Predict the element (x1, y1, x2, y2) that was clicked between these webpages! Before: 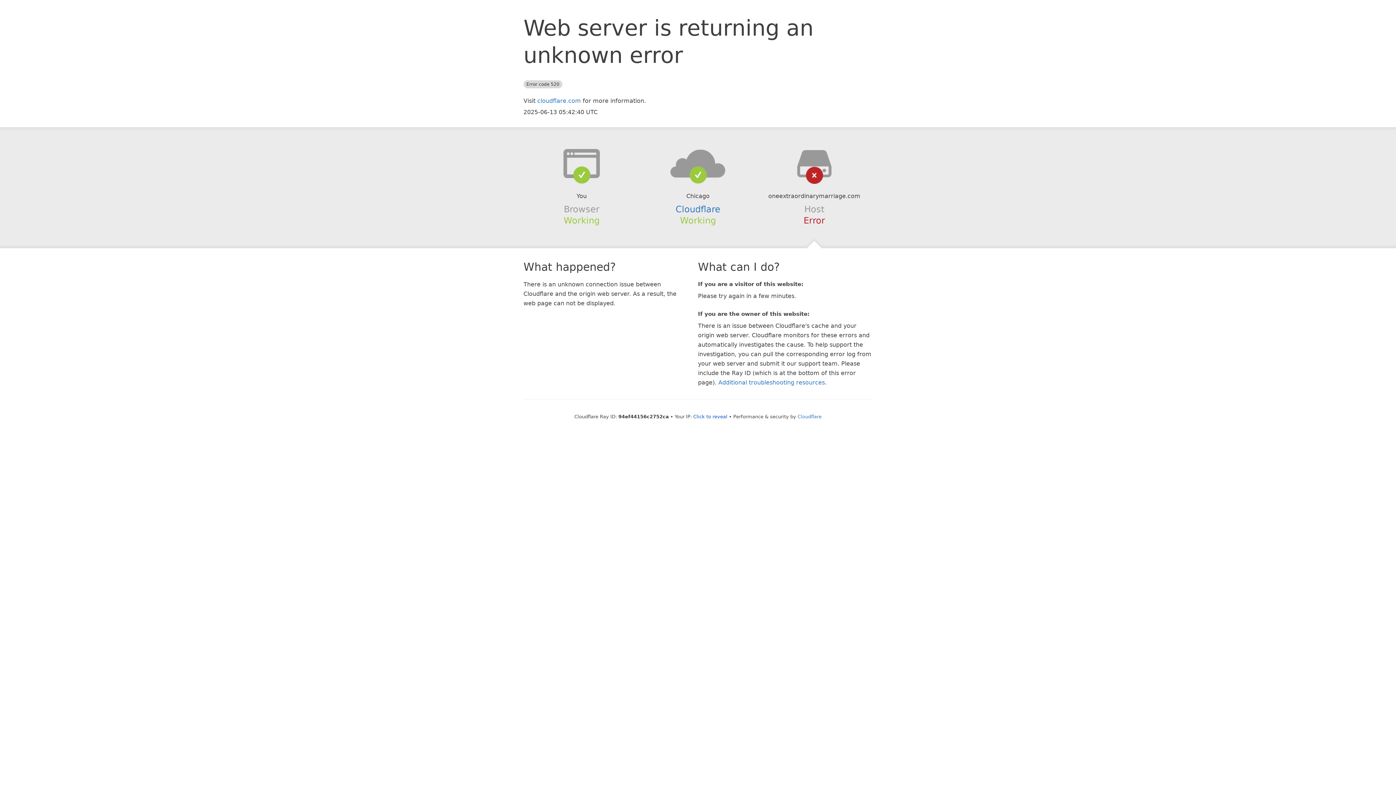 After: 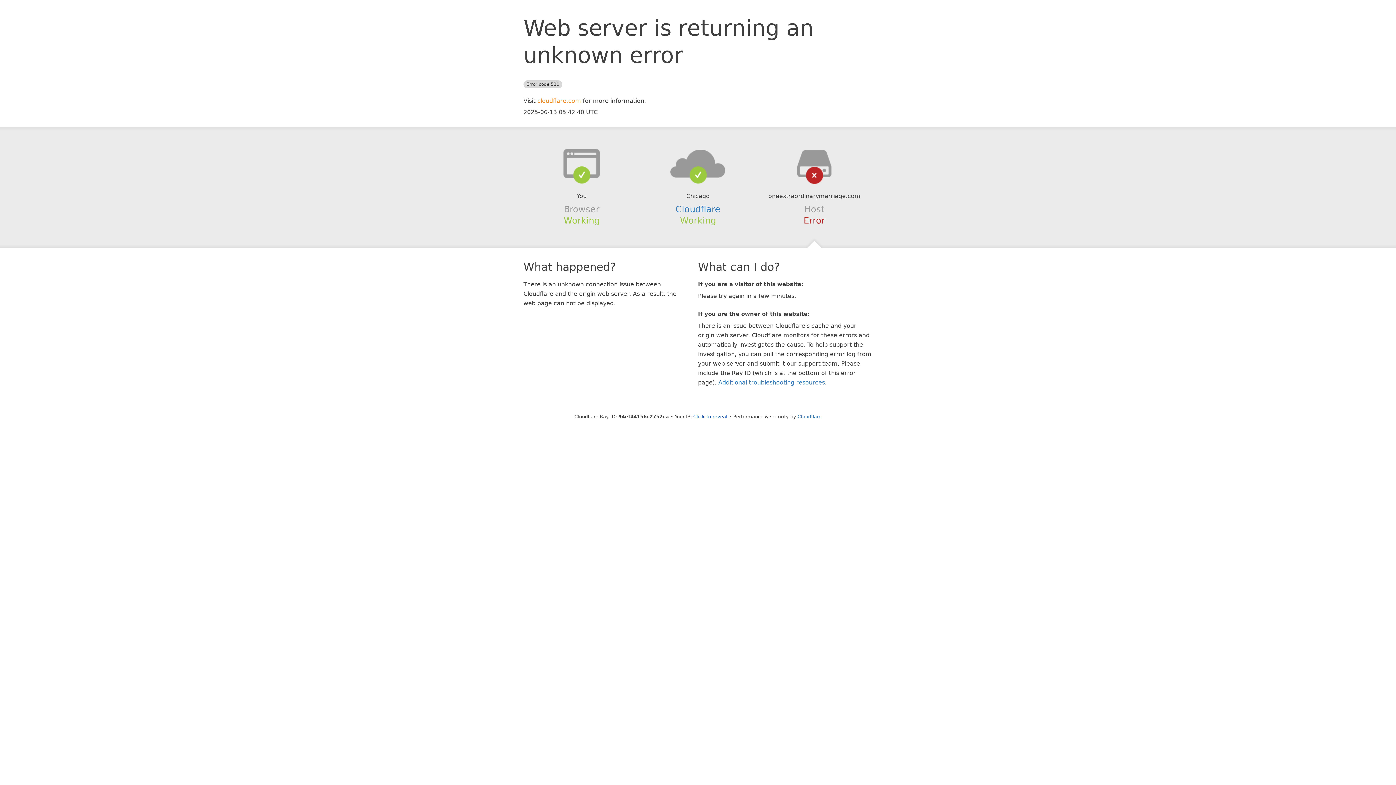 Action: bbox: (537, 97, 581, 104) label: cloudflare.com